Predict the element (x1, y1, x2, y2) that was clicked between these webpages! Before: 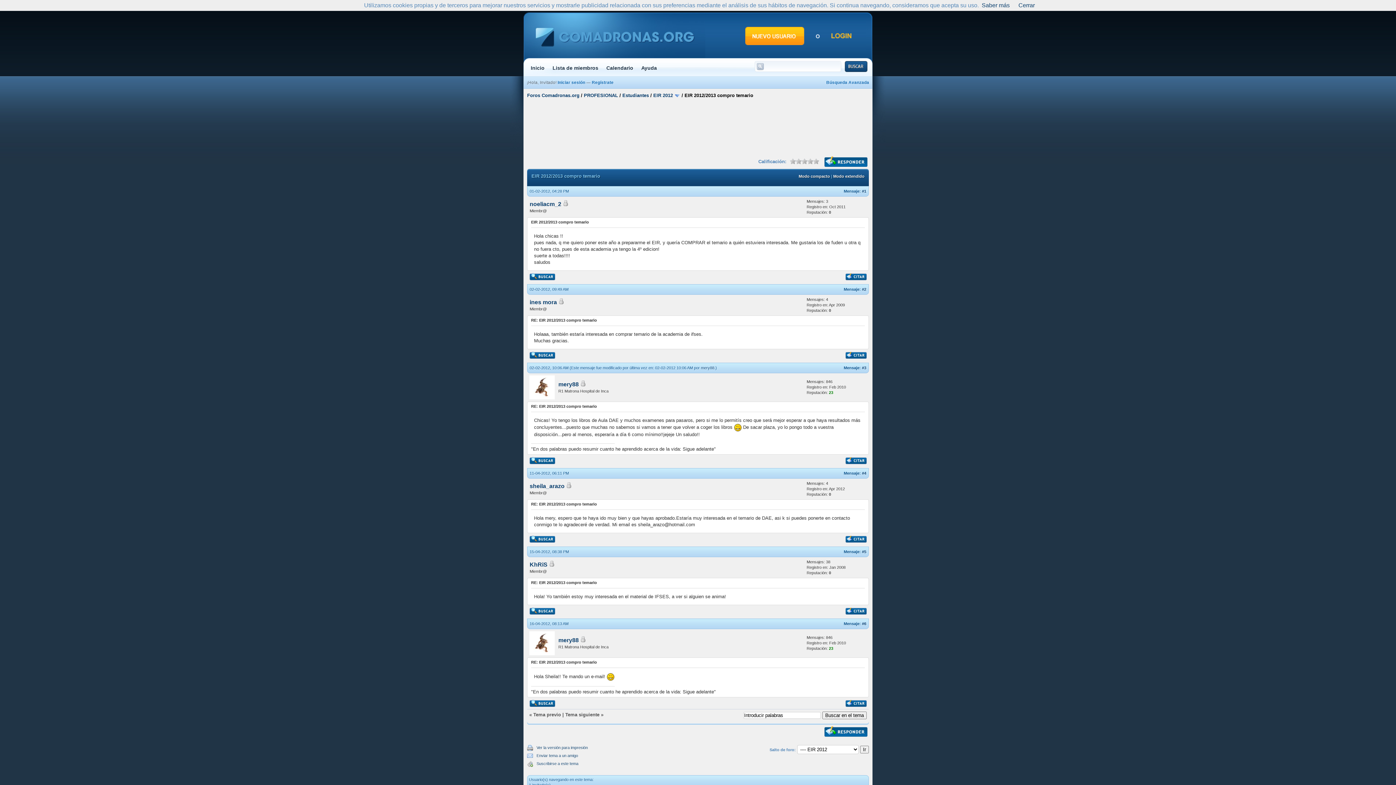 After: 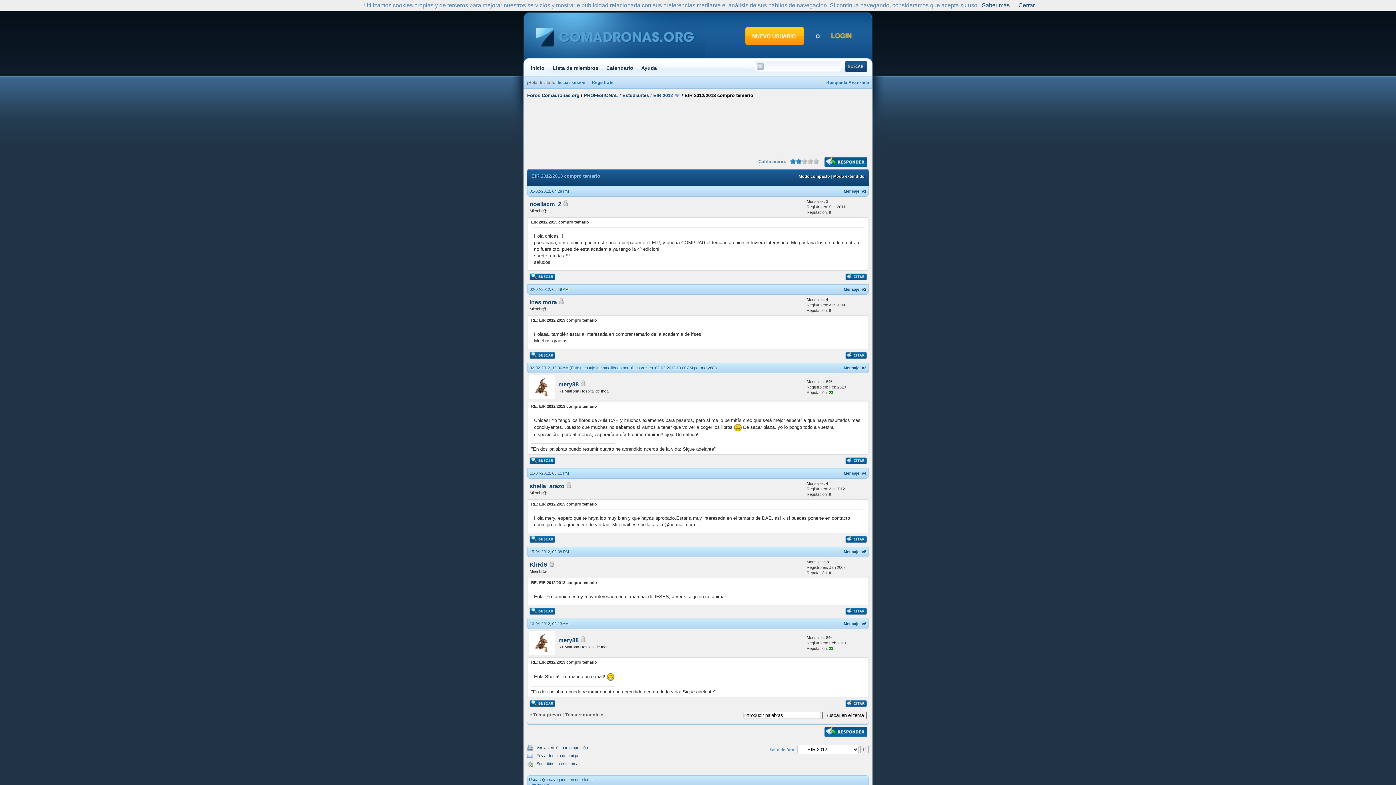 Action: label: 2 bbox: (790, 158, 801, 164)